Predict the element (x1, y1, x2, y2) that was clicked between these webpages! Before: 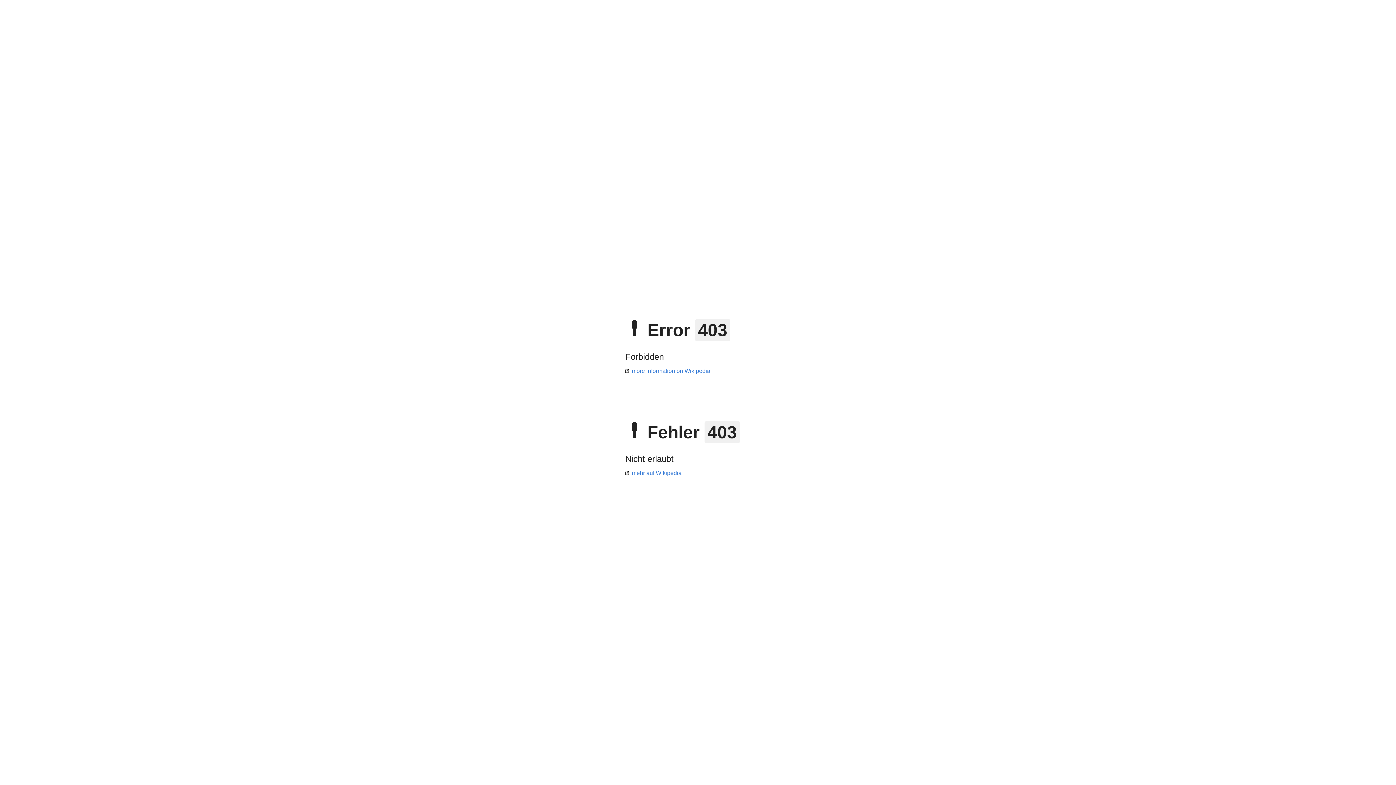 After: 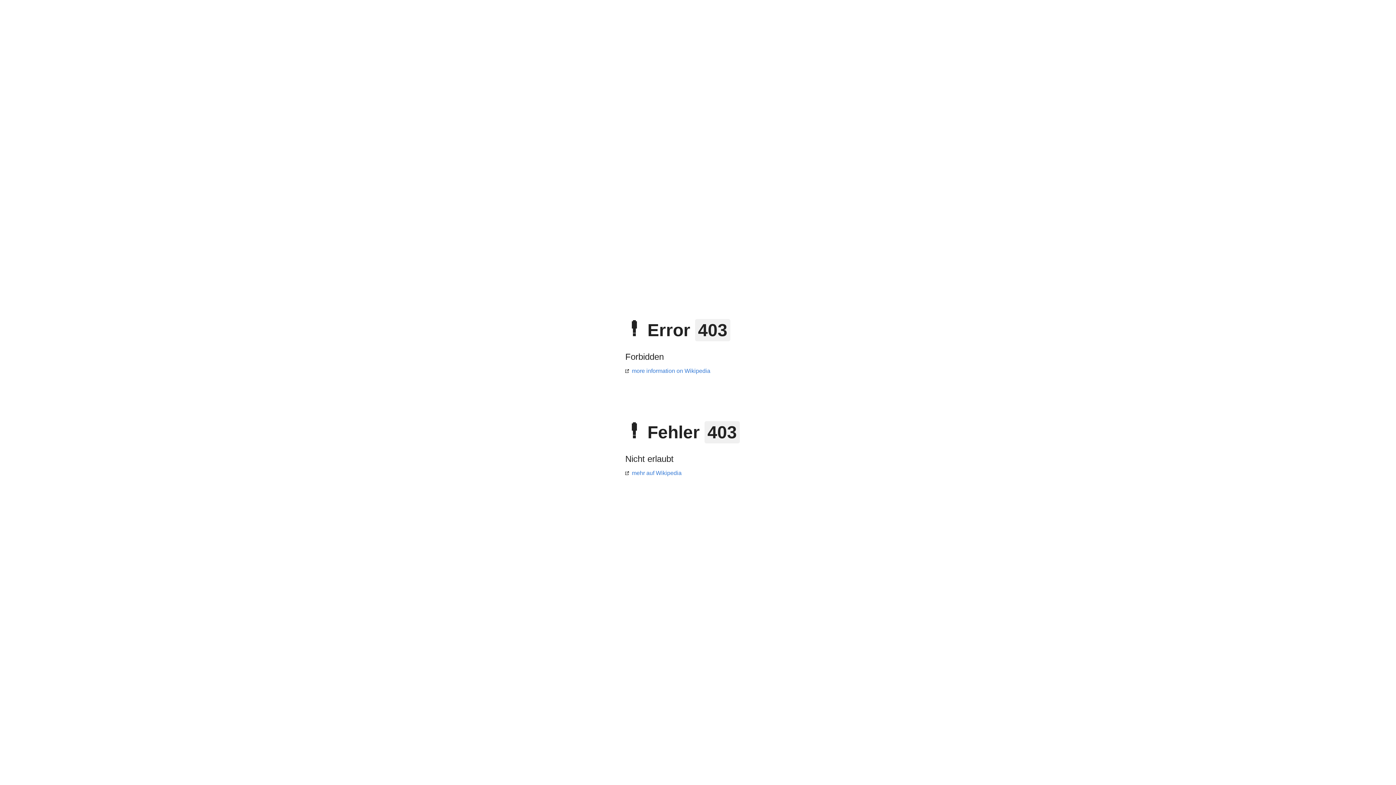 Action: label: more information on Wikipedia bbox: (625, 368, 710, 374)